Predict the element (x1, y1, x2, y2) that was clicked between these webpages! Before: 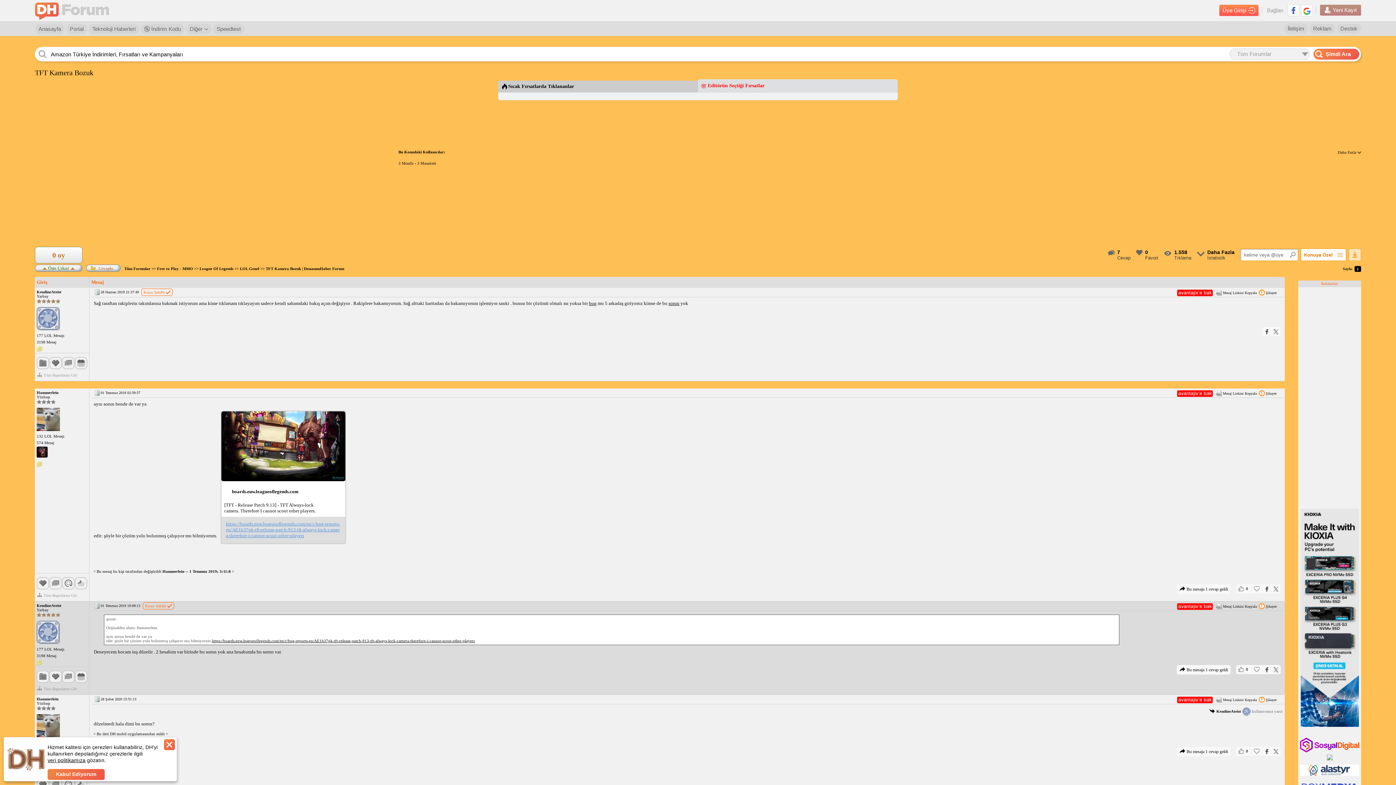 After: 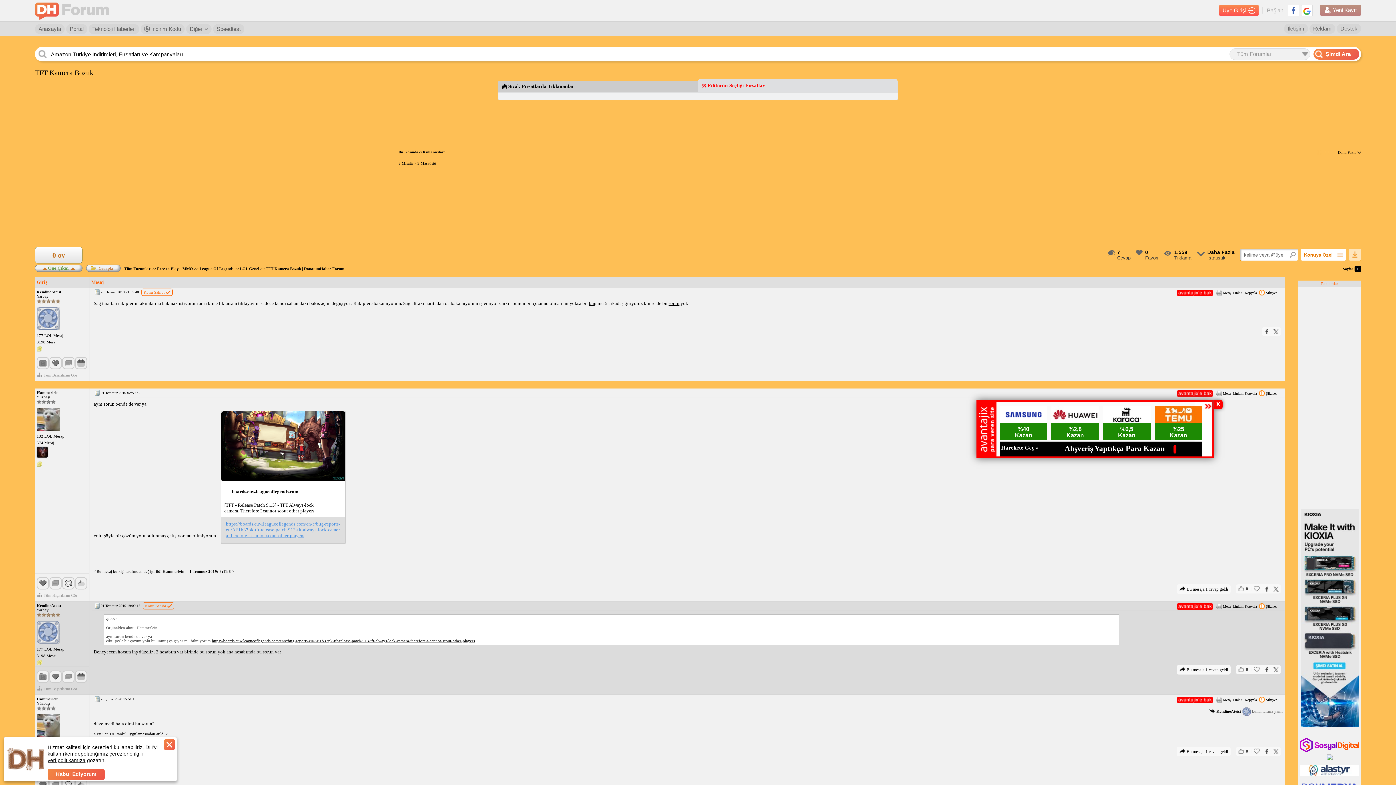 Action: bbox: (1177, 389, 1214, 397)